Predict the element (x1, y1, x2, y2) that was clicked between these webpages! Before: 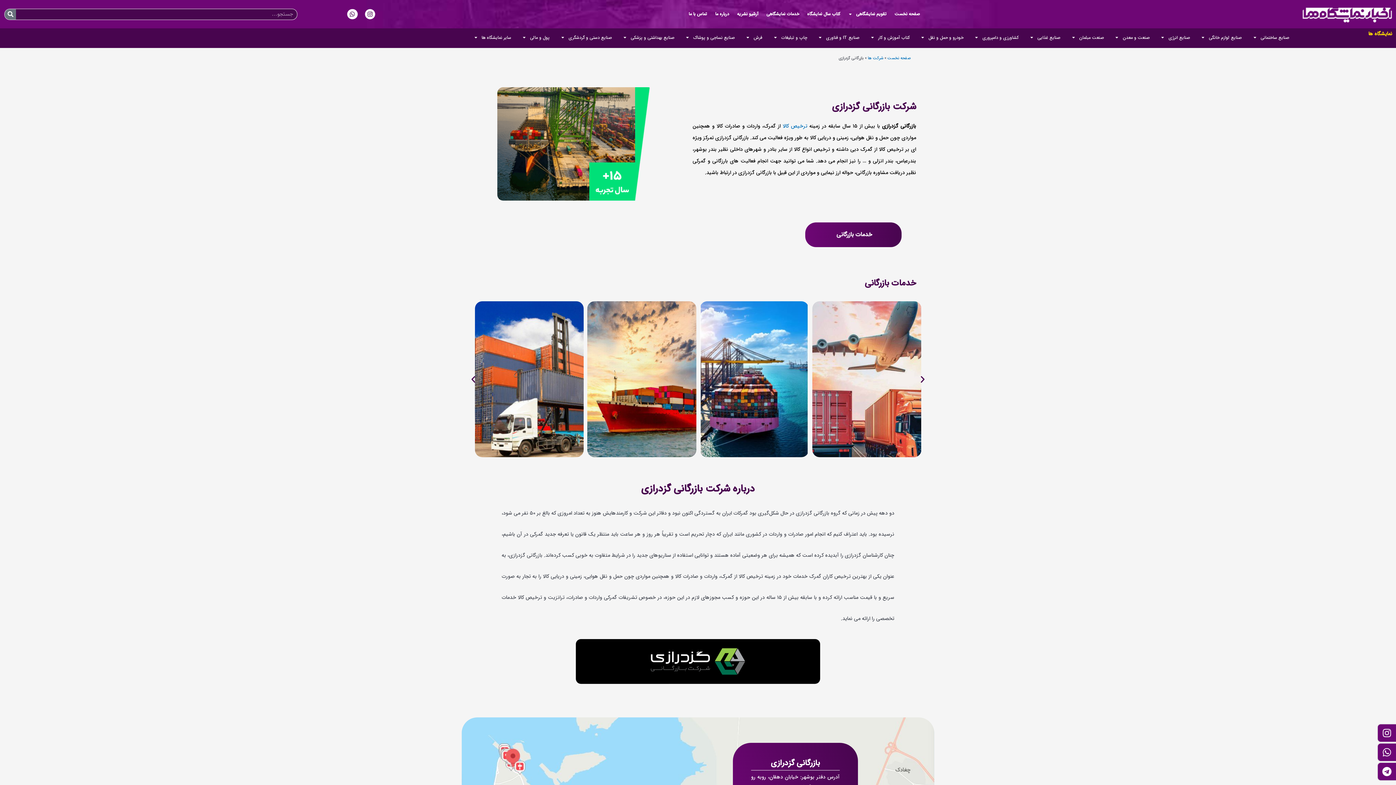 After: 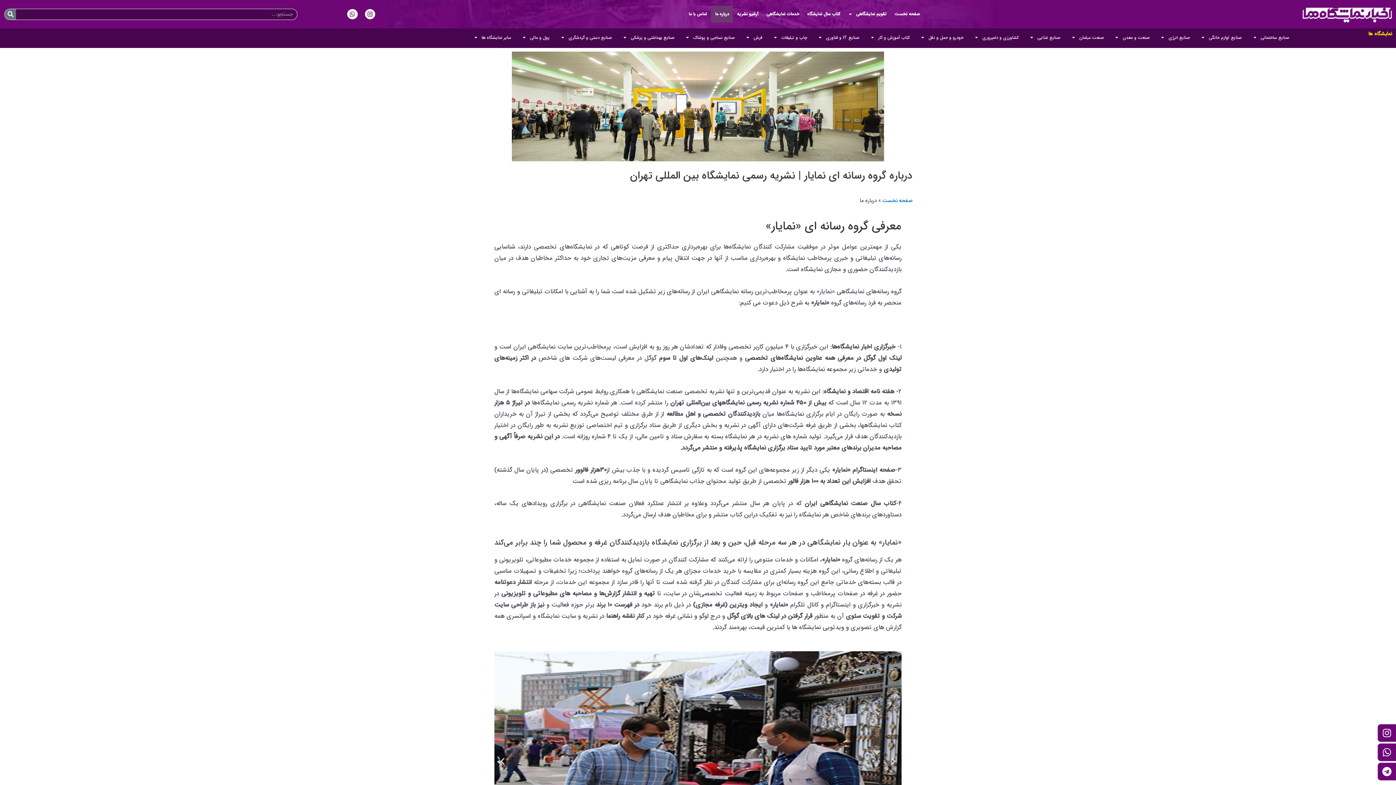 Action: bbox: (711, 5, 733, 22) label: درباره ما